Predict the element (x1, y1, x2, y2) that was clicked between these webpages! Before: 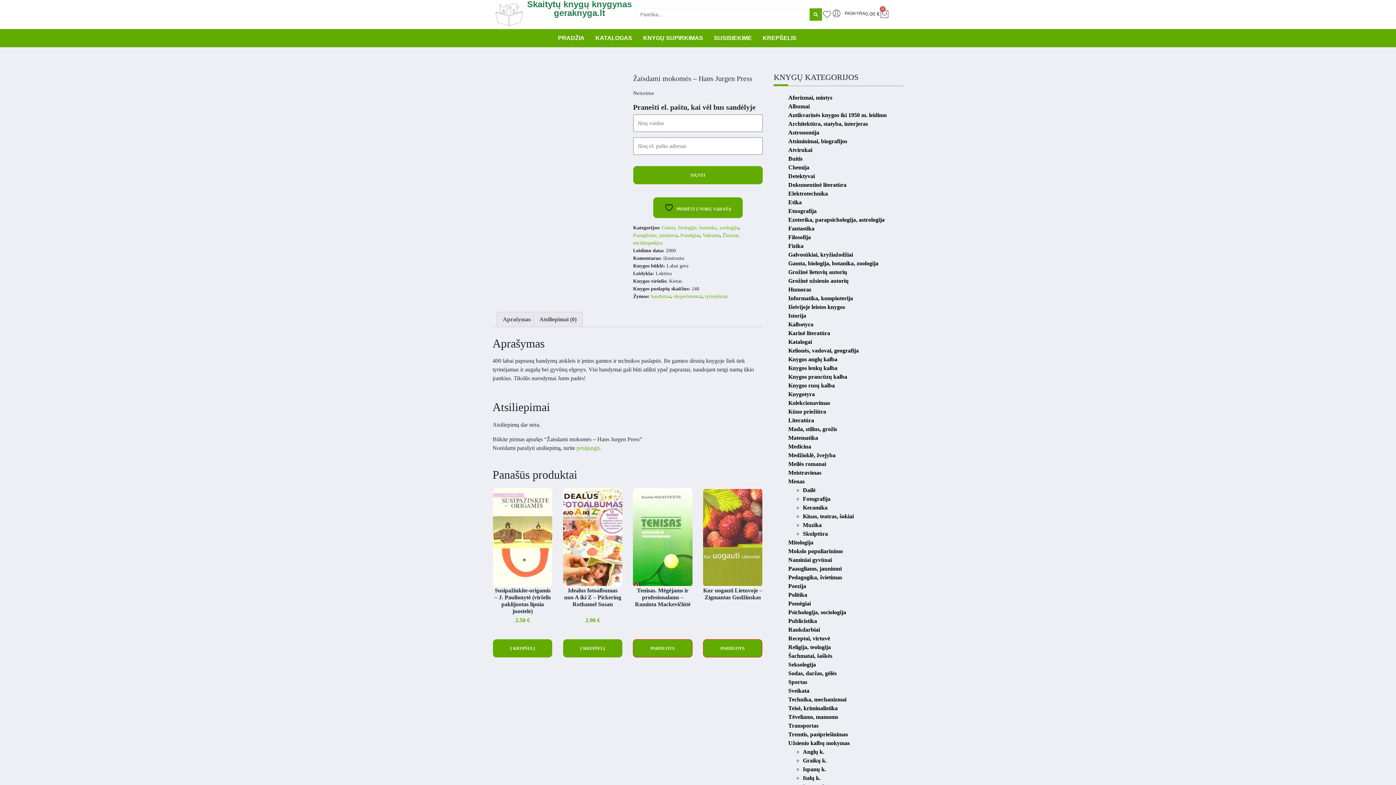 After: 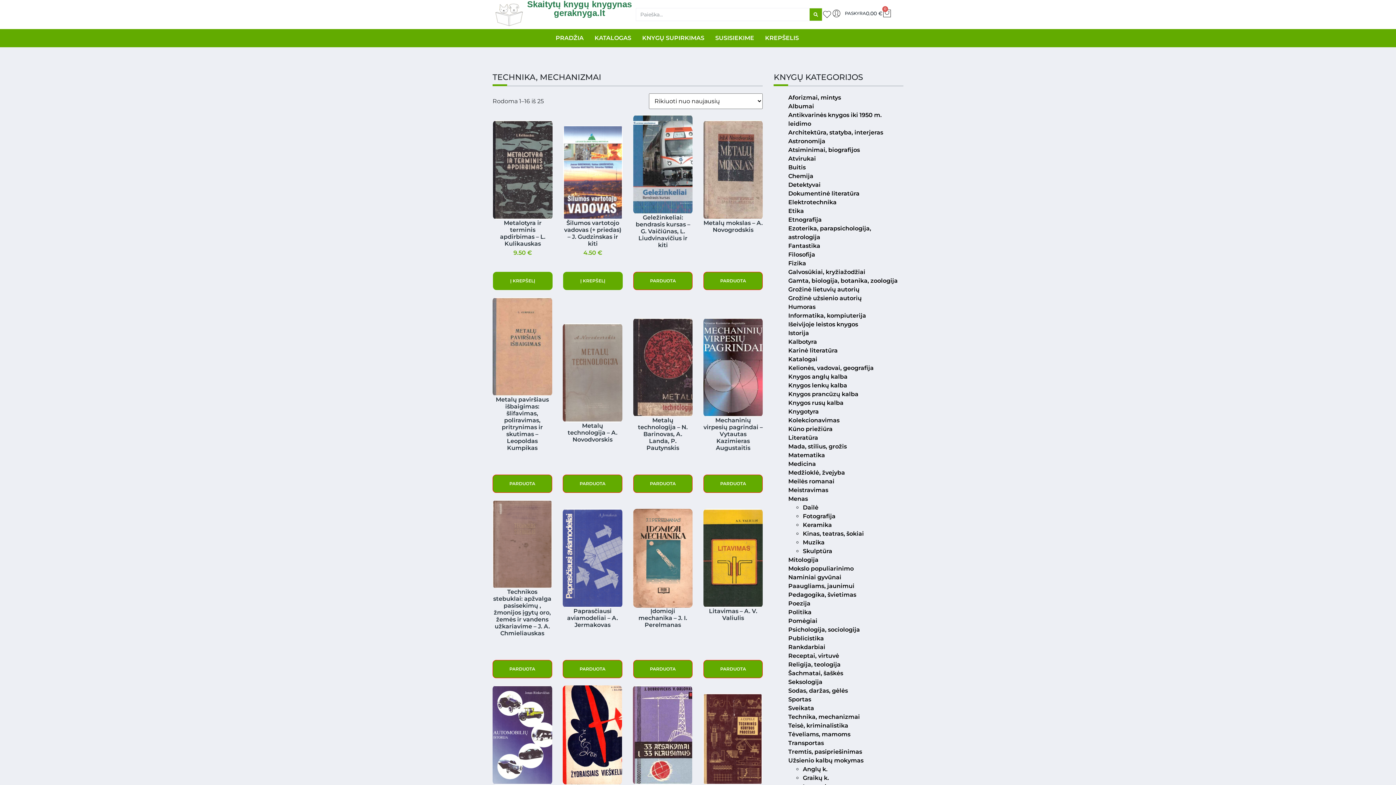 Action: label: Technika, mechanizmai bbox: (788, 696, 846, 702)